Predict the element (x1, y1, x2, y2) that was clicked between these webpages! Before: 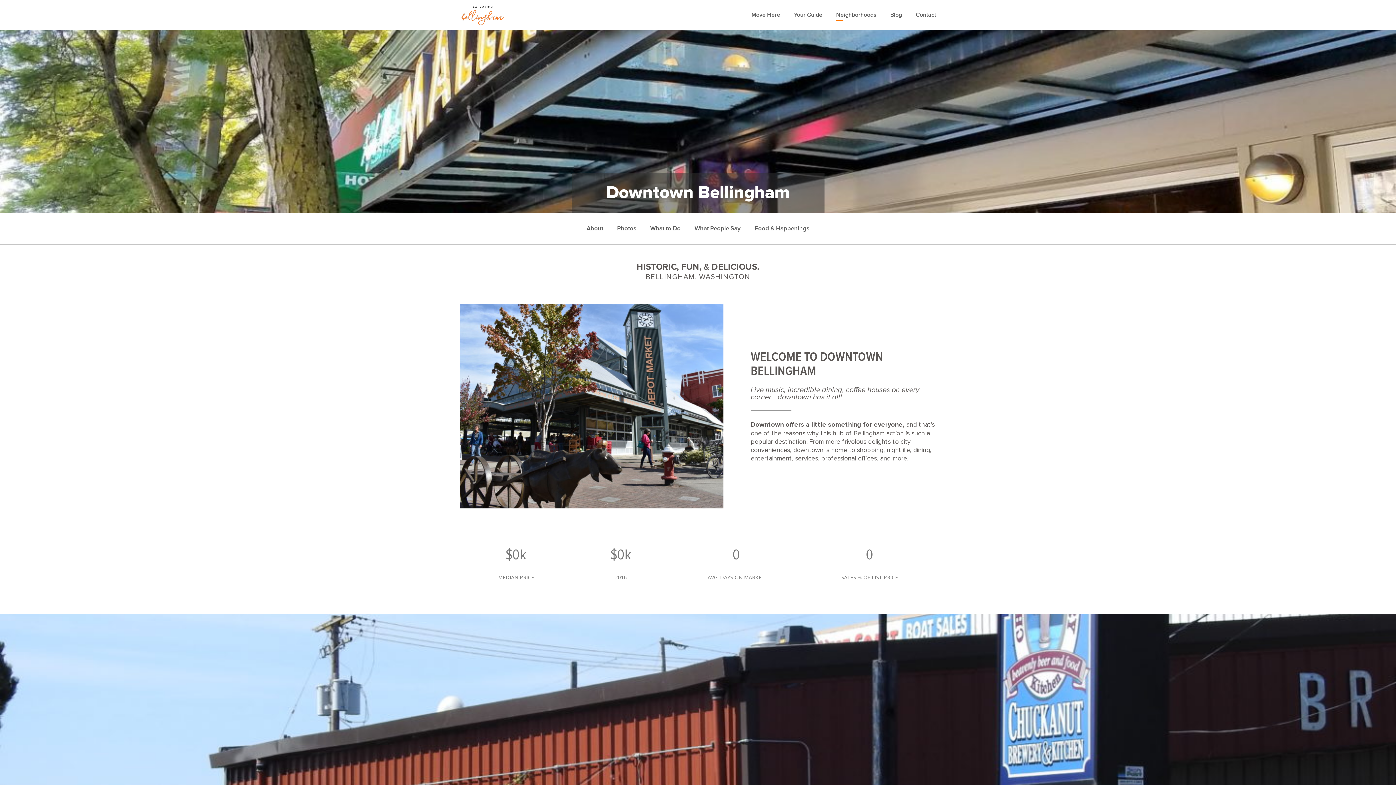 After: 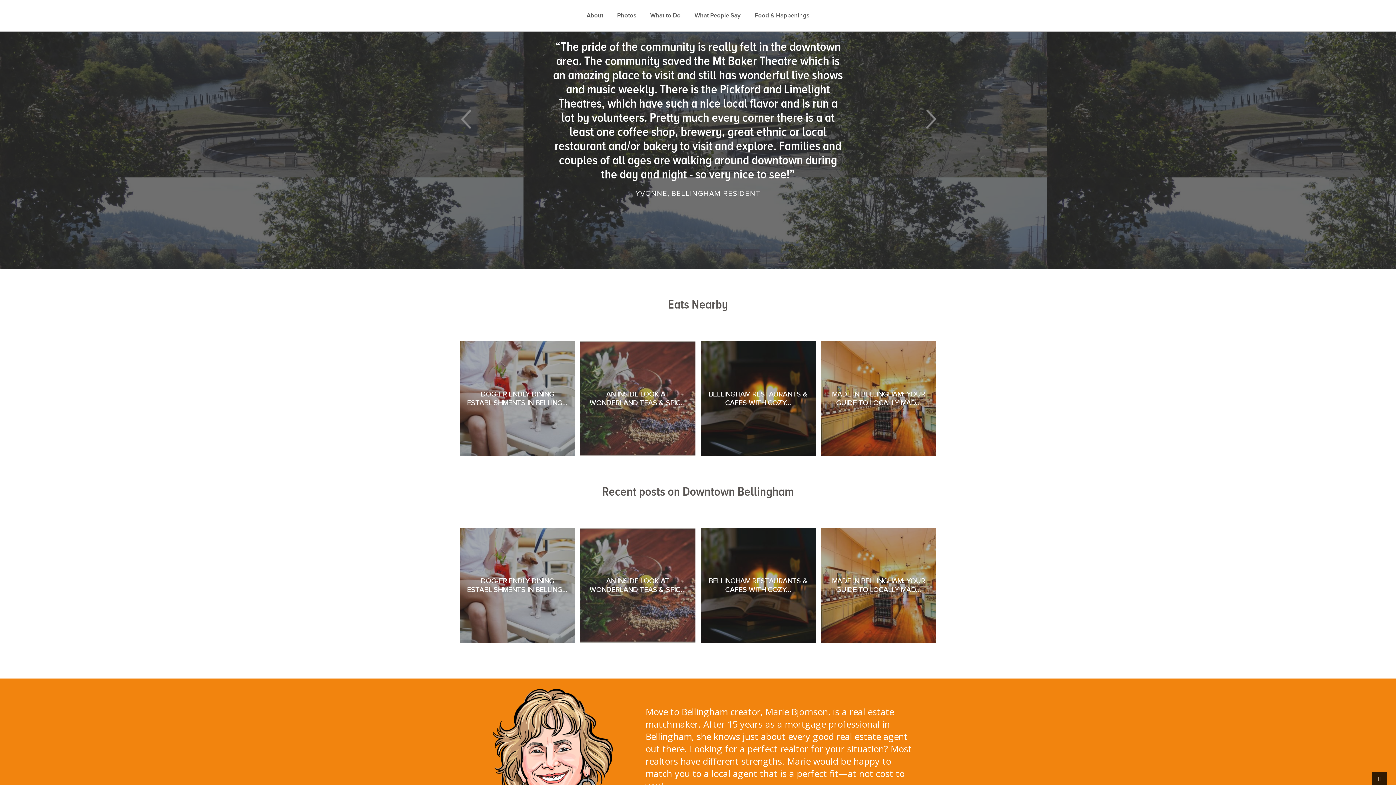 Action: label: What People Say bbox: (694, 225, 740, 232)